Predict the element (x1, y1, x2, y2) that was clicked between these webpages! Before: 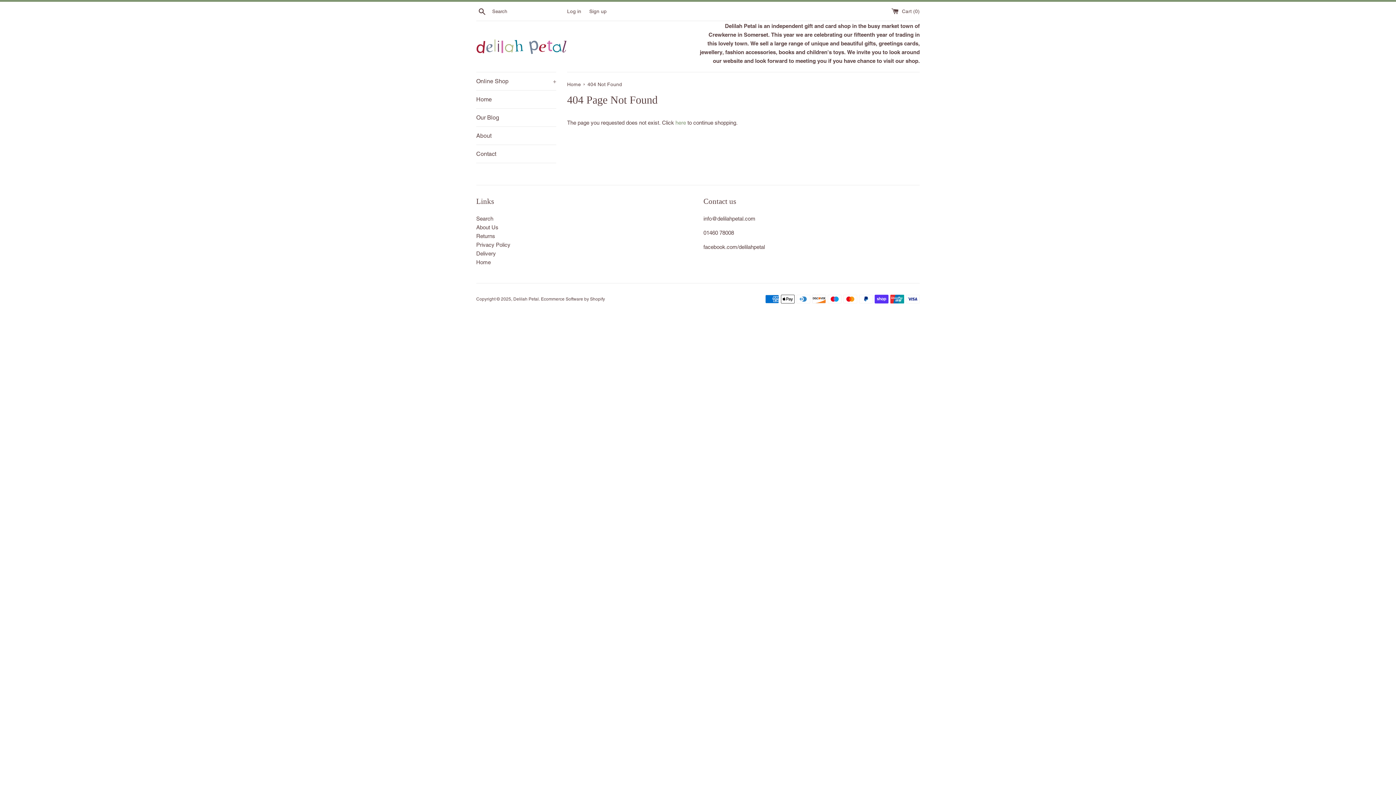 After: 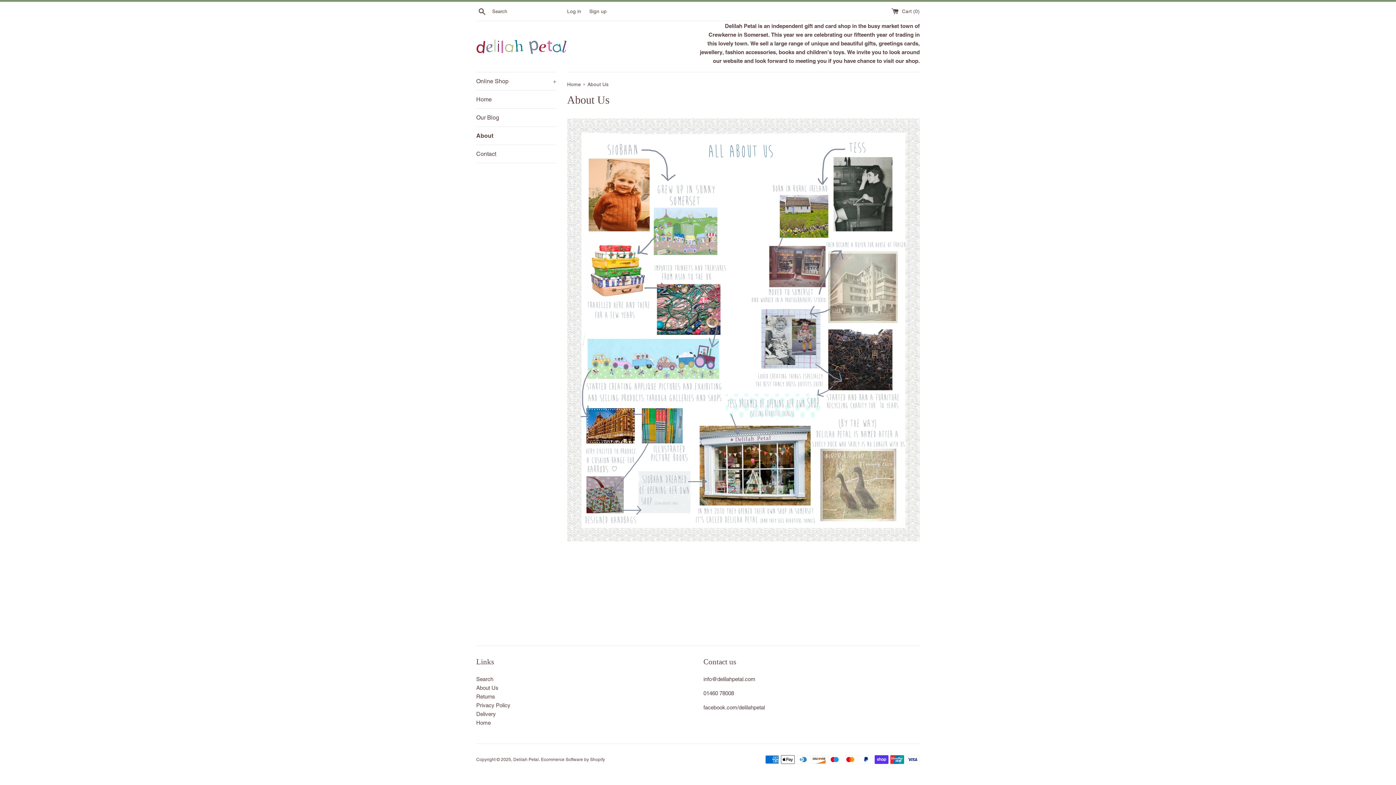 Action: bbox: (476, 126, 556, 144) label: About